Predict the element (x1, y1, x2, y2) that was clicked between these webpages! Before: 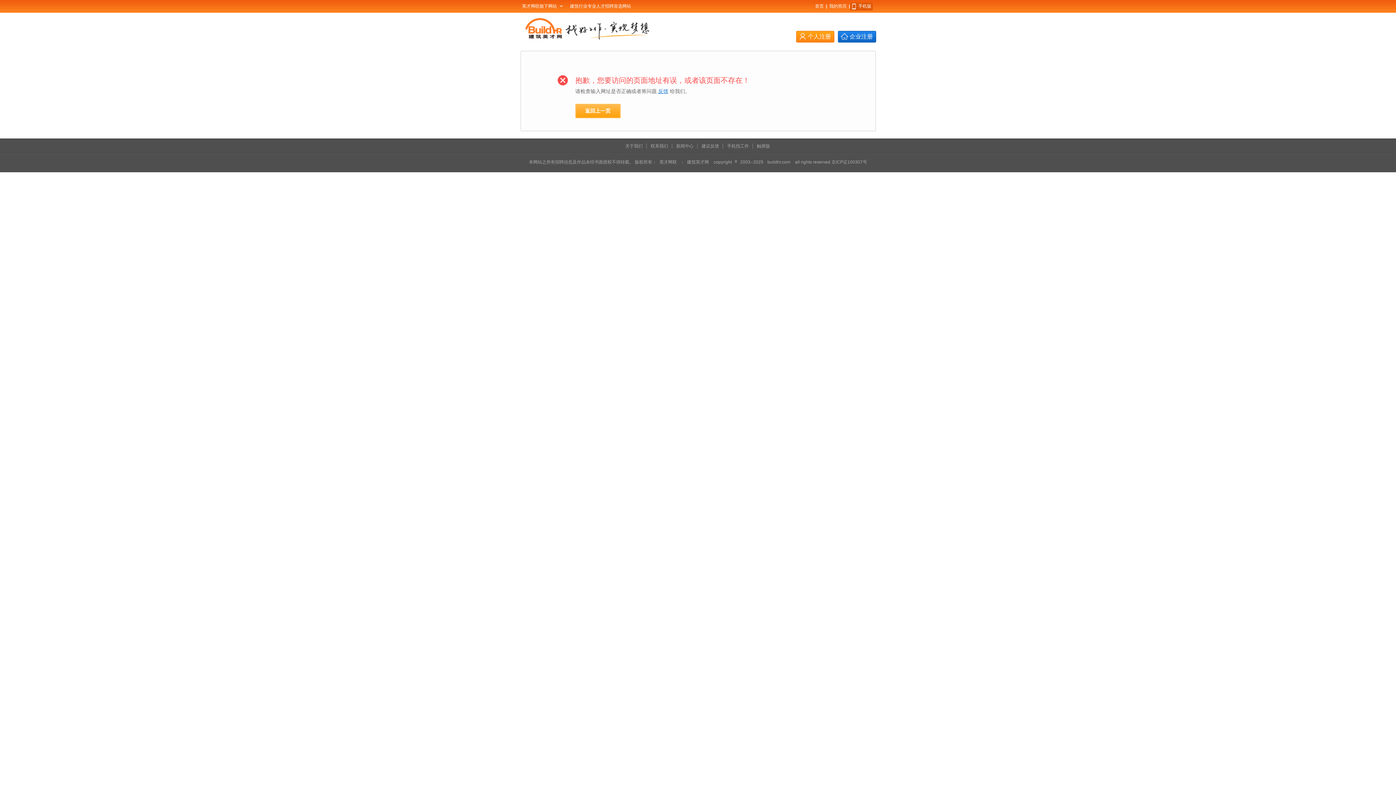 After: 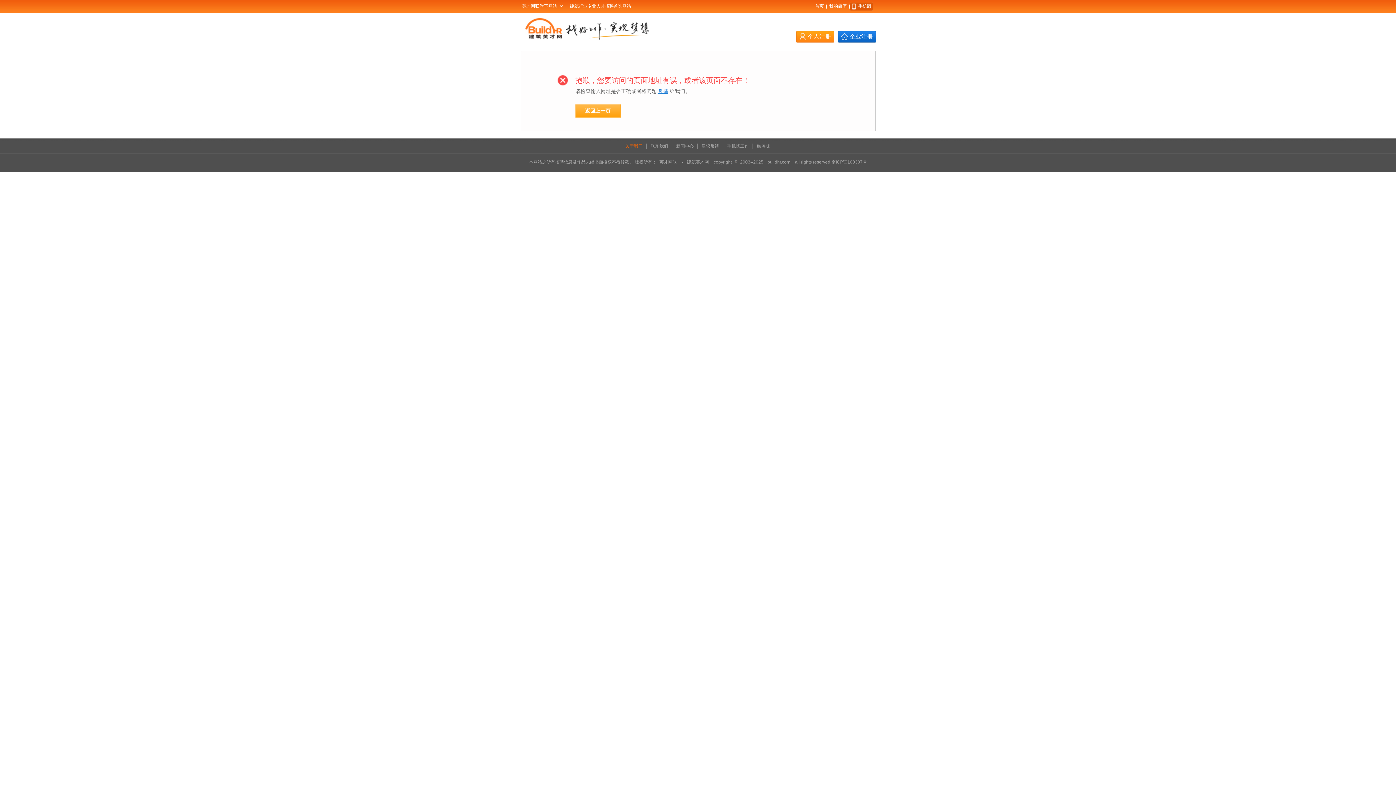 Action: bbox: (622, 143, 646, 148) label: 关于我们